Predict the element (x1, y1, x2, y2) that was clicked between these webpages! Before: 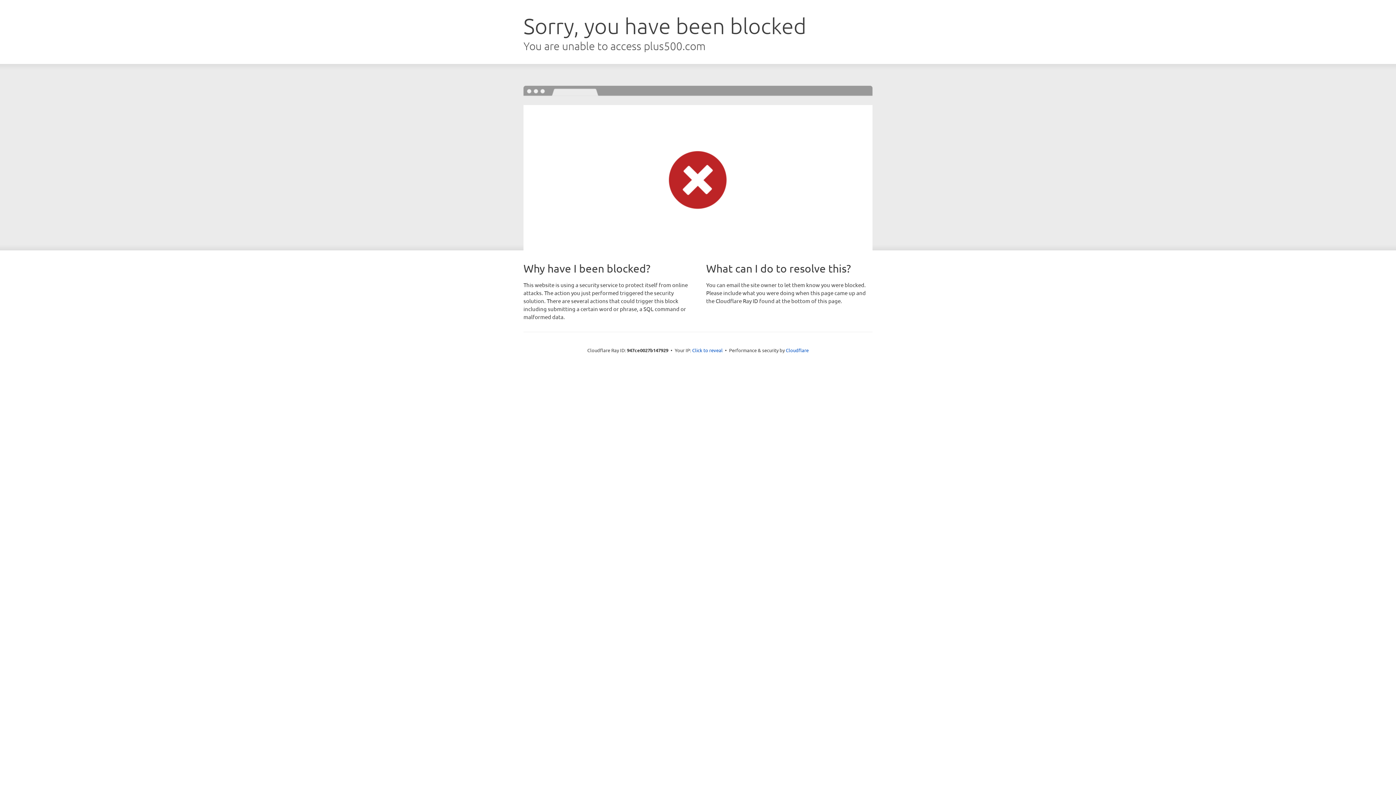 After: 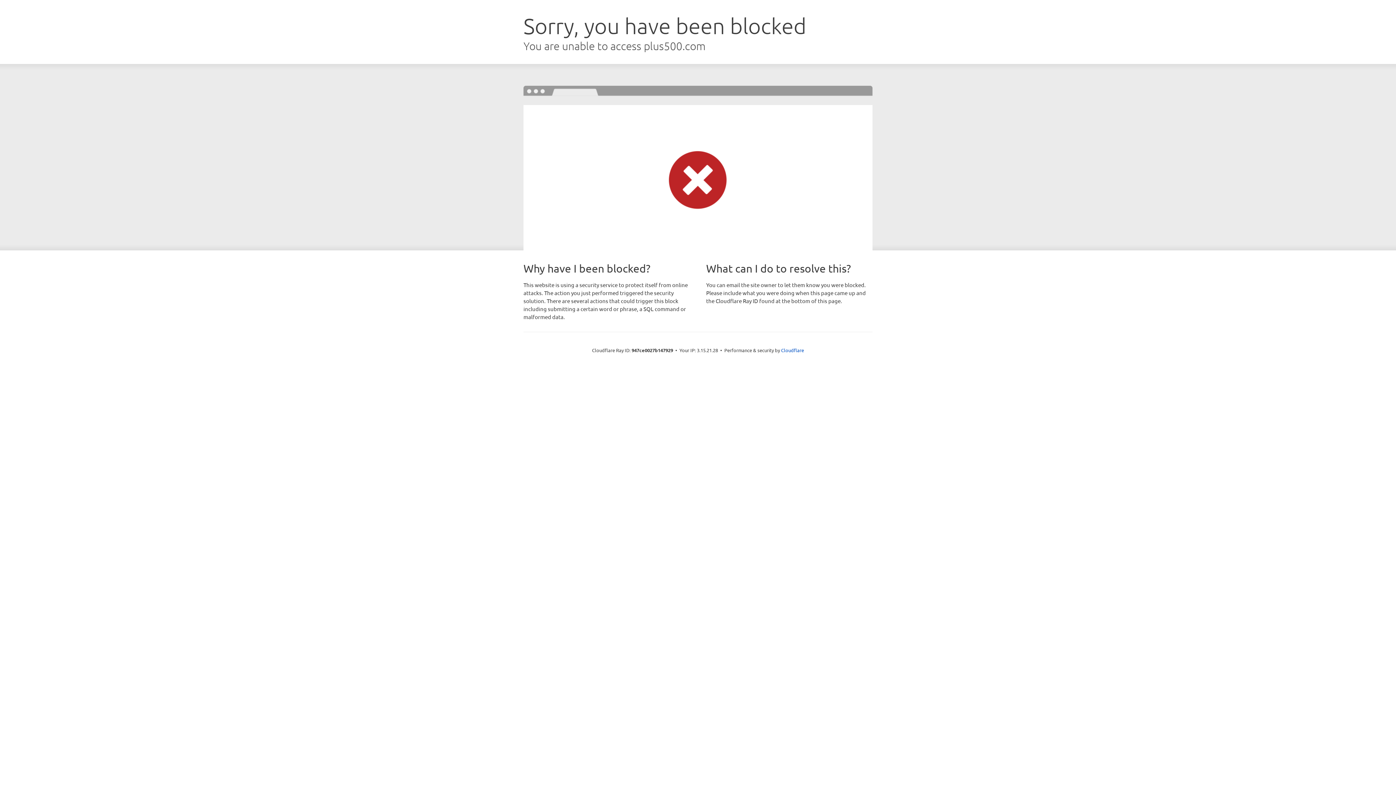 Action: label: Click to reveal bbox: (692, 346, 722, 353)